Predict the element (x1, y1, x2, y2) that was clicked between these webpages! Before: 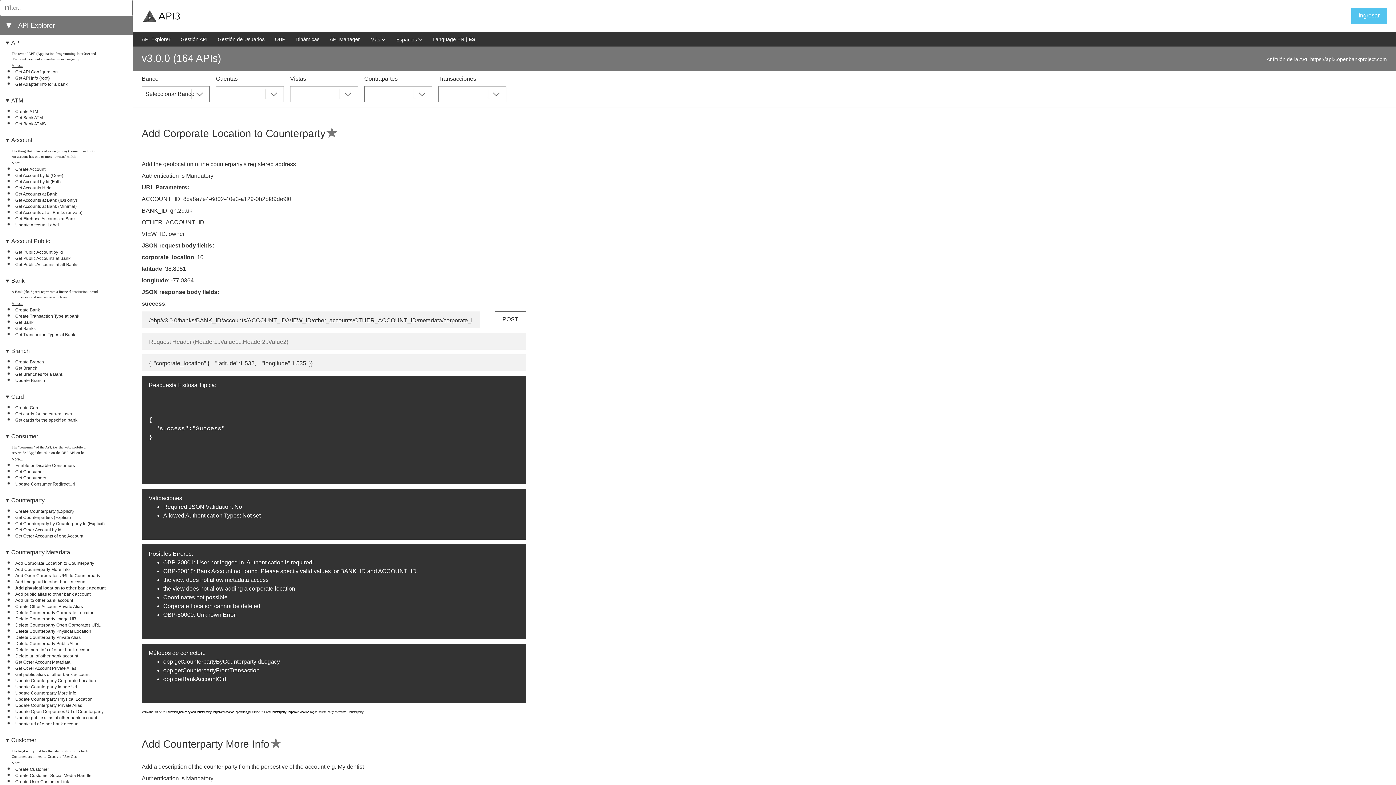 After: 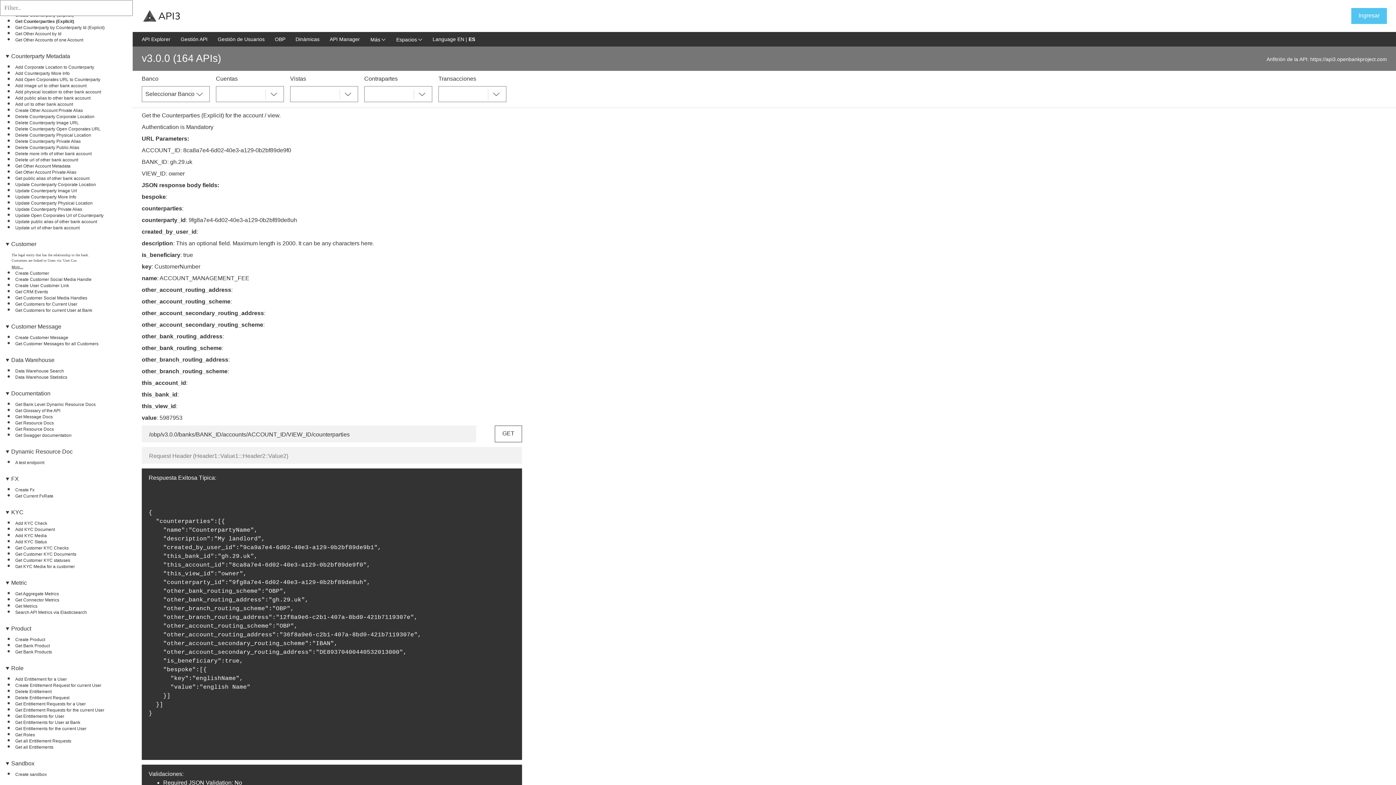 Action: label: Get Counterparties (Explicit) bbox: (15, 515, 70, 520)